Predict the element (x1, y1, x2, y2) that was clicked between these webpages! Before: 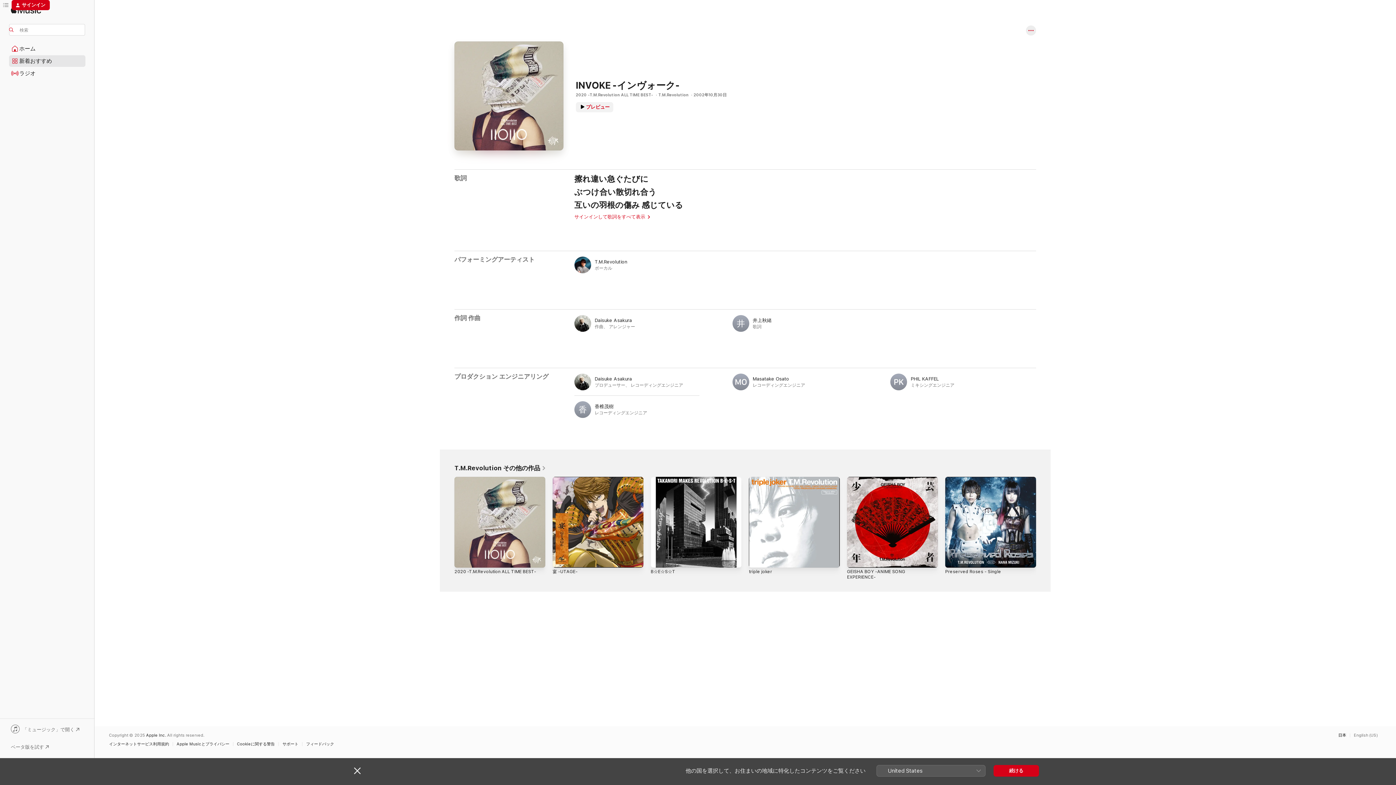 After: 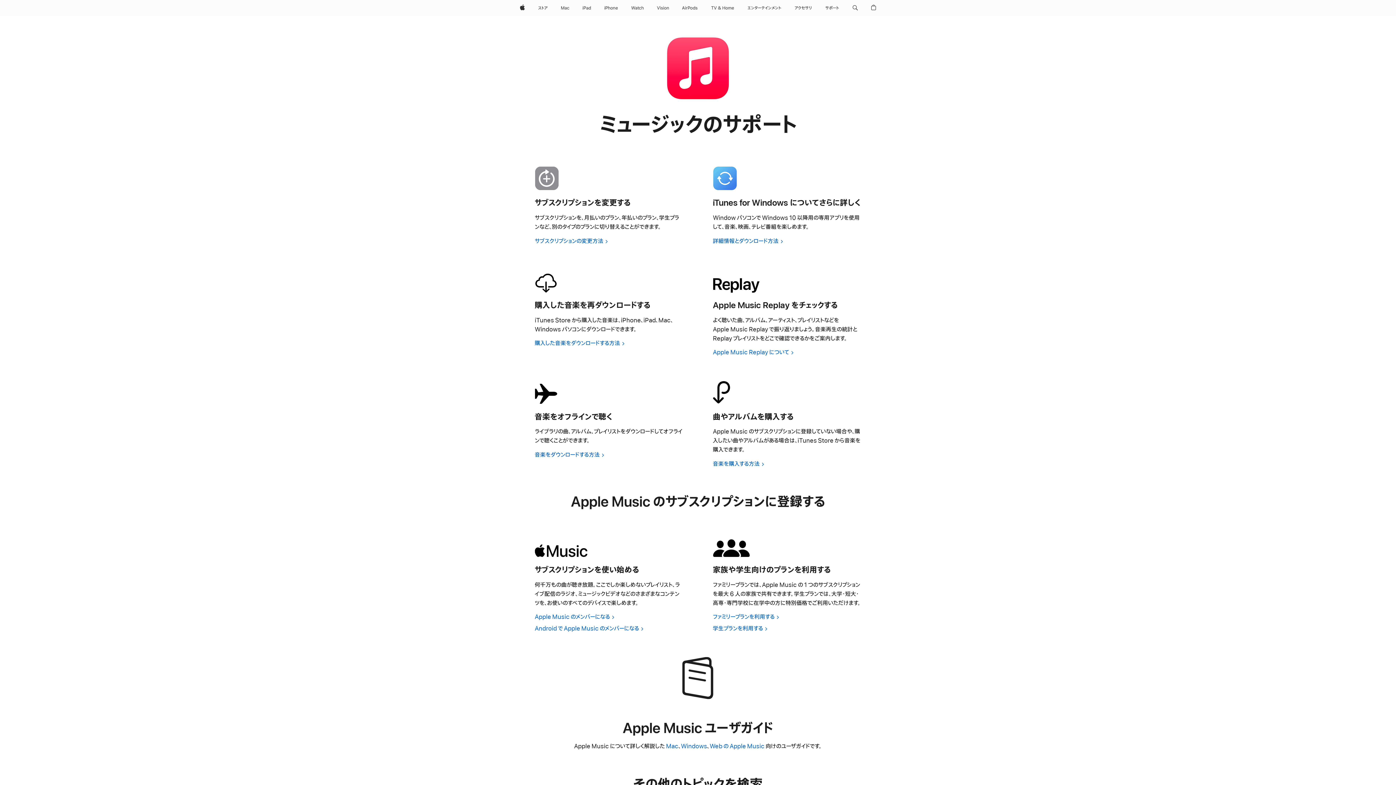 Action: bbox: (282, 742, 302, 746) label: サポート